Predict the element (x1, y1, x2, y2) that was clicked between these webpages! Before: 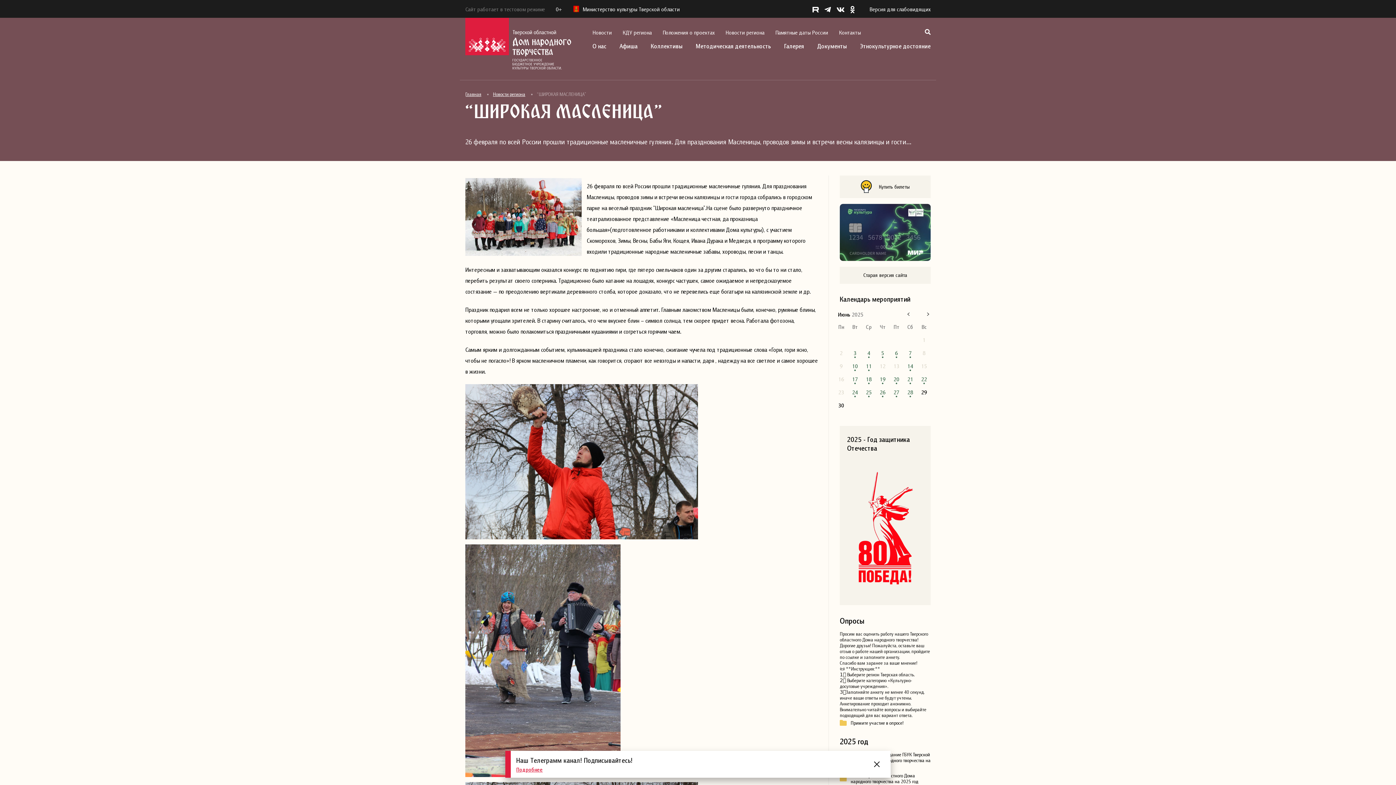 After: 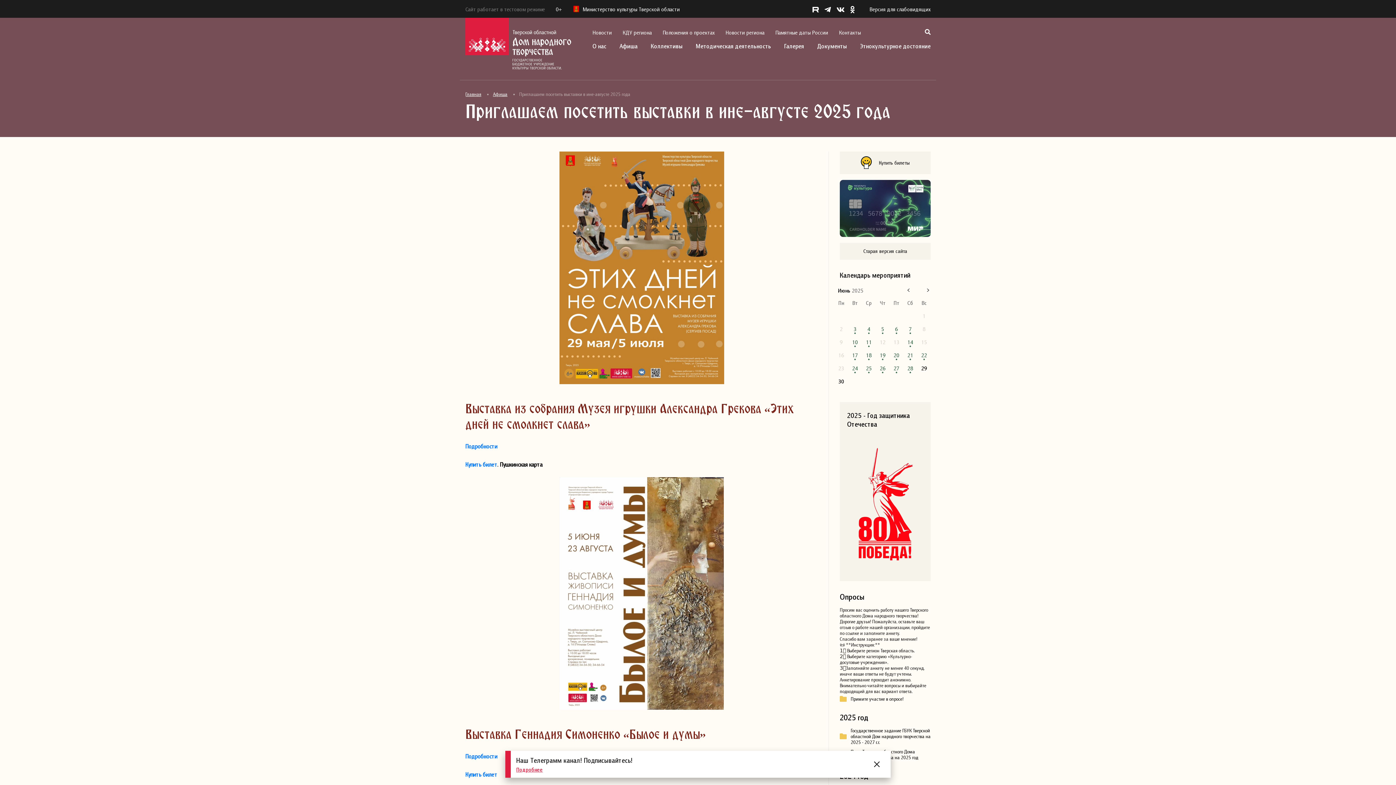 Action: label: 19 bbox: (880, 376, 885, 382)